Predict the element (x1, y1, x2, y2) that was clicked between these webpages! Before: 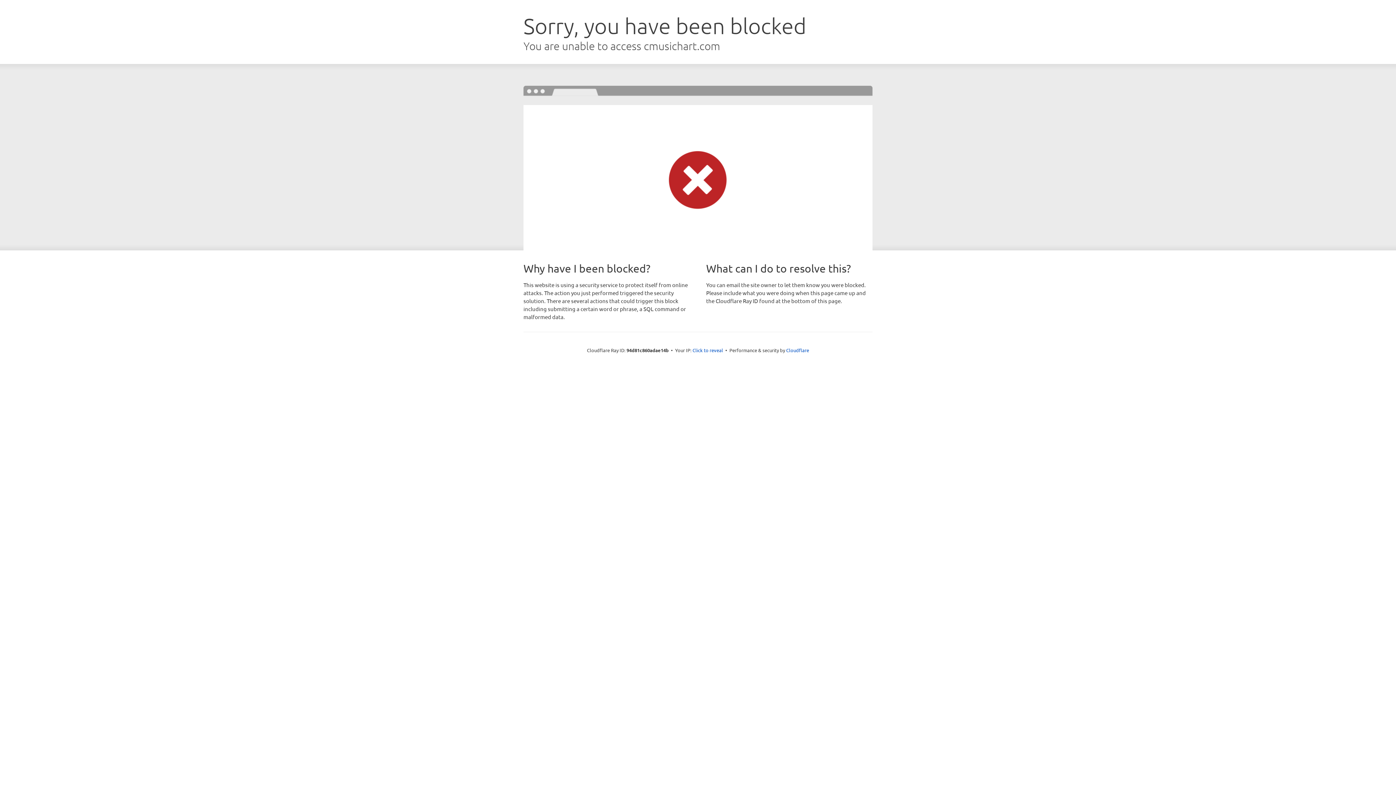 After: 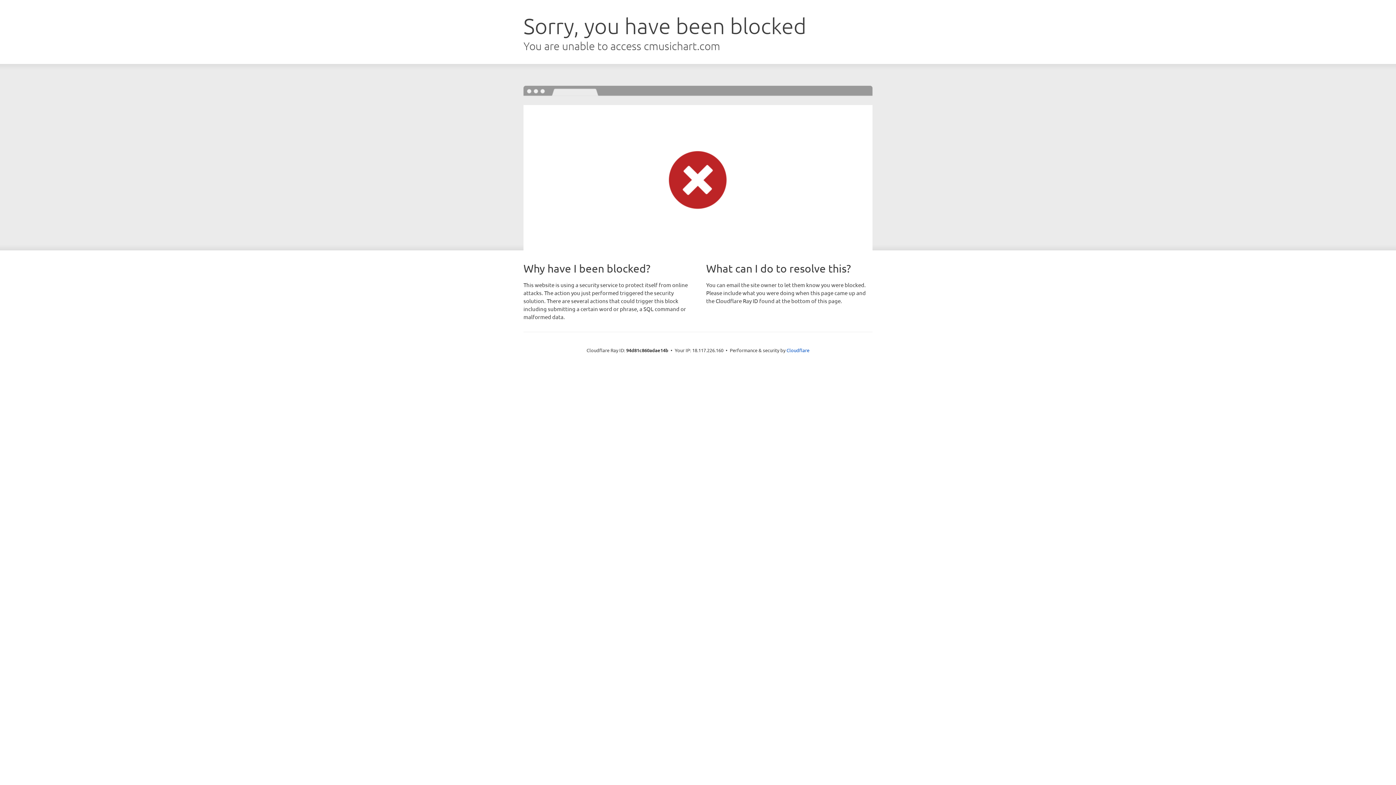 Action: bbox: (692, 346, 723, 353) label: Click to reveal